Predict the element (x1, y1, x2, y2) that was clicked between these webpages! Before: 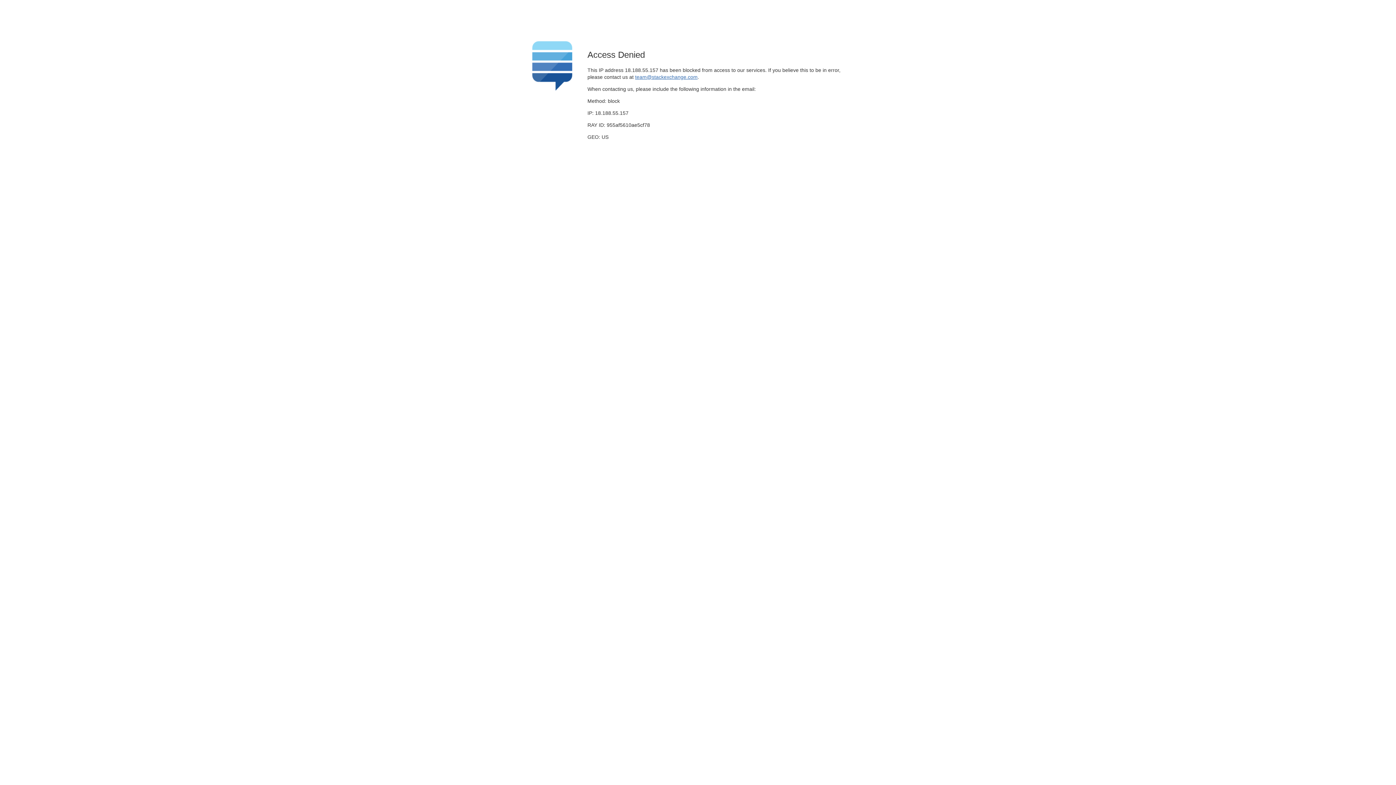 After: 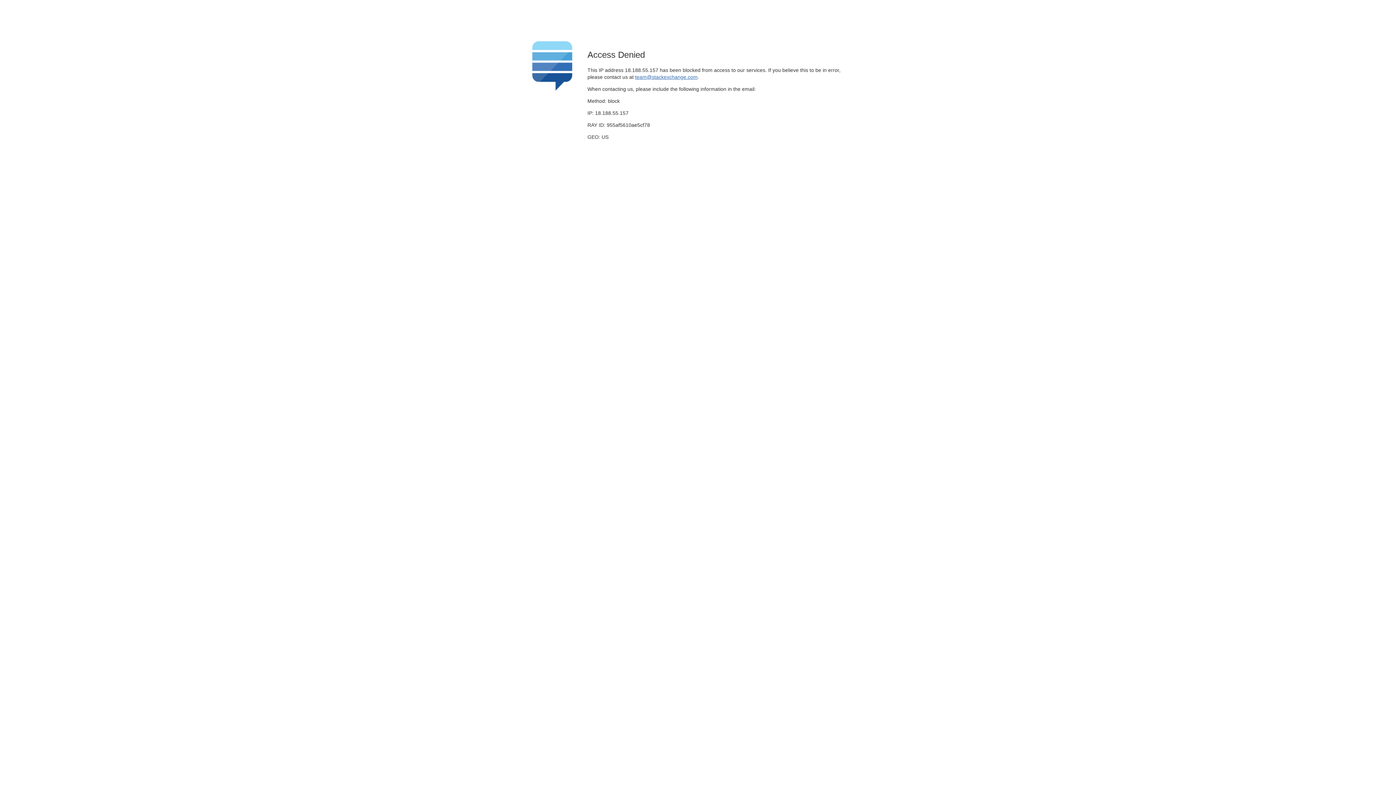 Action: label: team@stackexchange.com bbox: (635, 74, 697, 79)